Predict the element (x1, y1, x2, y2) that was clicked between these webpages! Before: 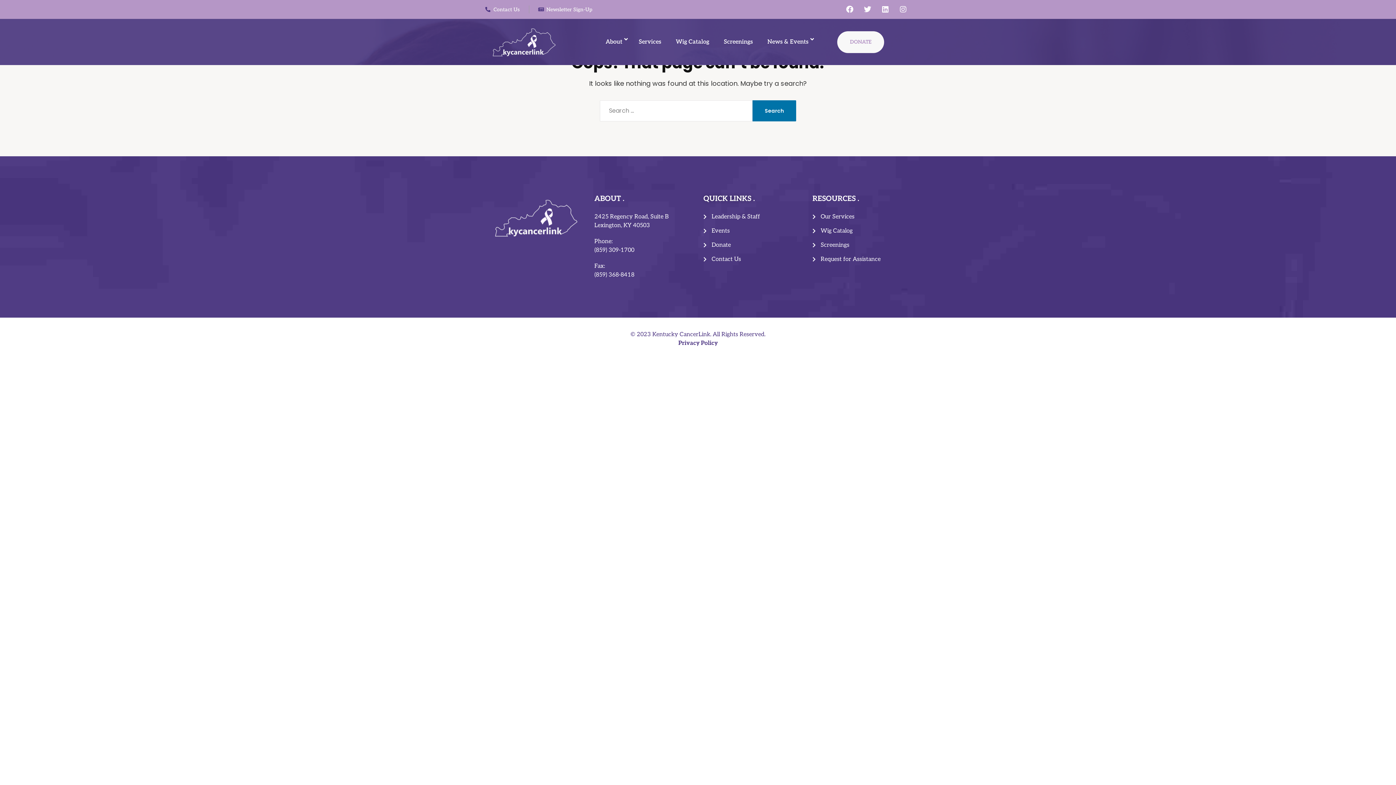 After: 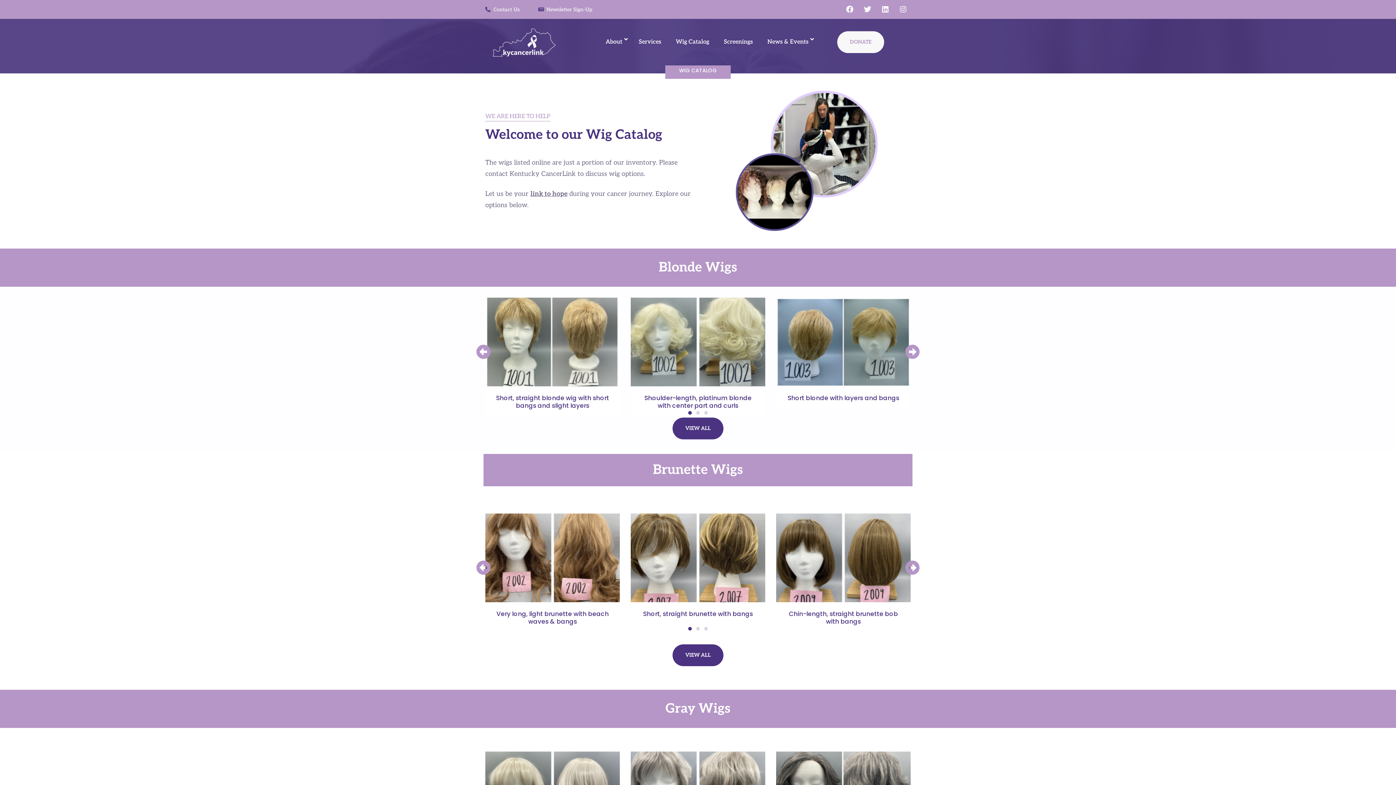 Action: label: Wig Catalog bbox: (668, 32, 716, 51)